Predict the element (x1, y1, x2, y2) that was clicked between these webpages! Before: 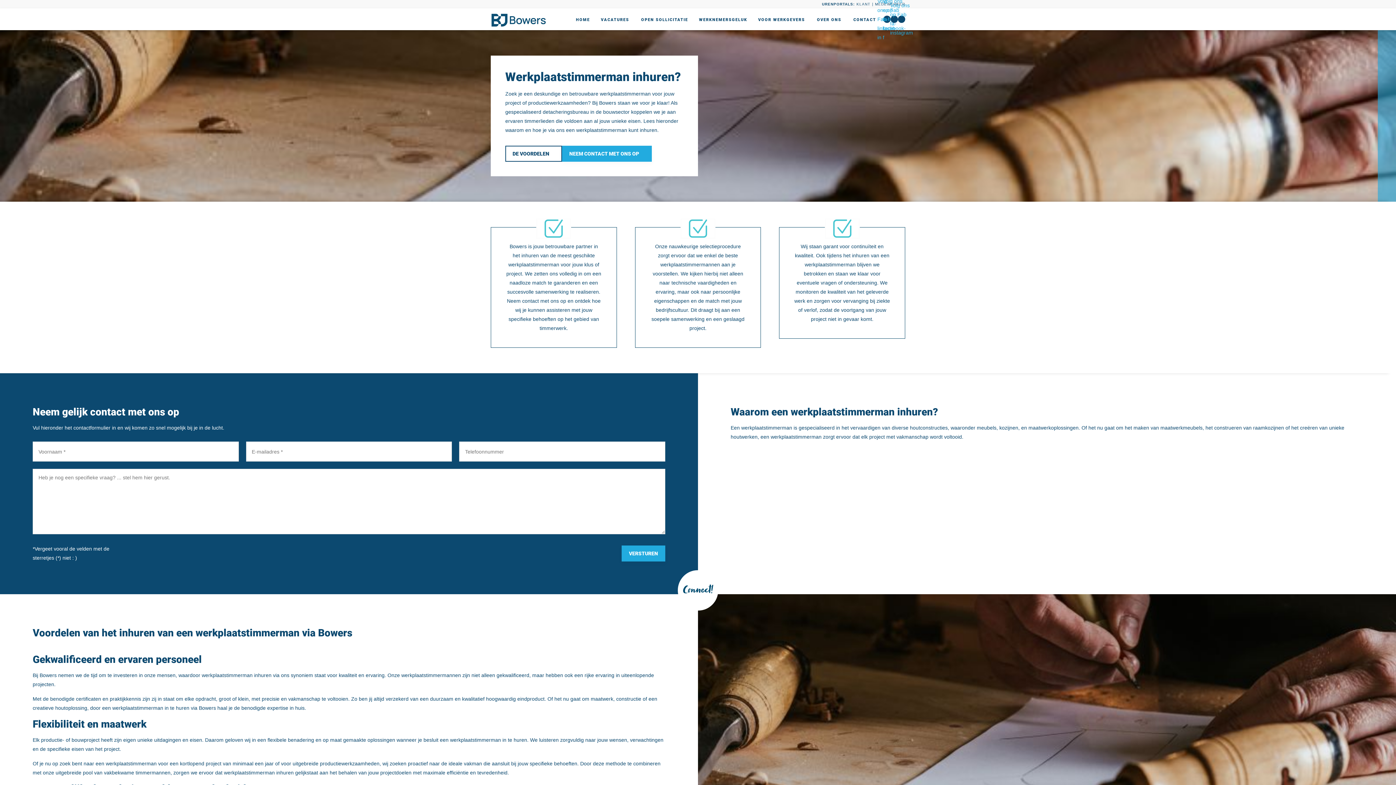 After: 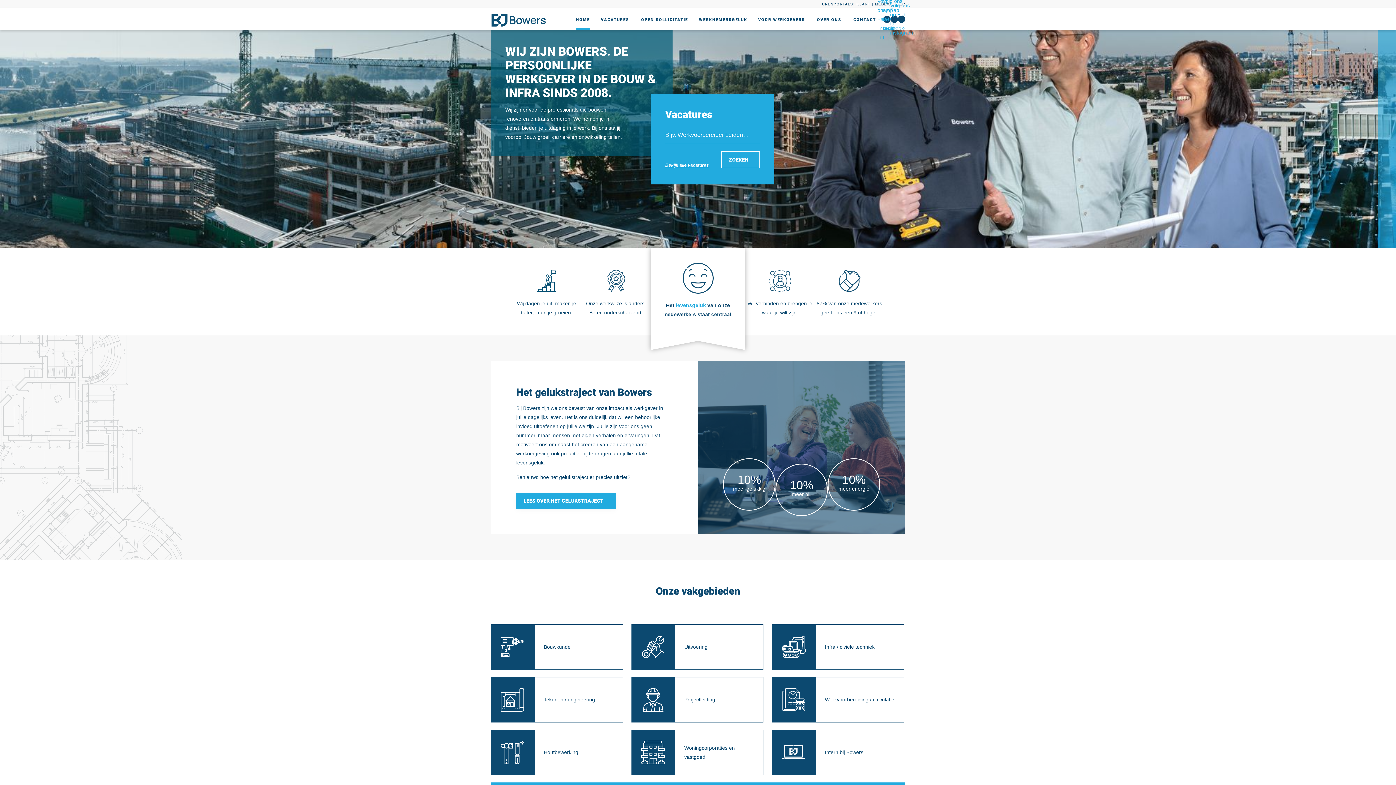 Action: label: HOME bbox: (570, 9, 595, 29)